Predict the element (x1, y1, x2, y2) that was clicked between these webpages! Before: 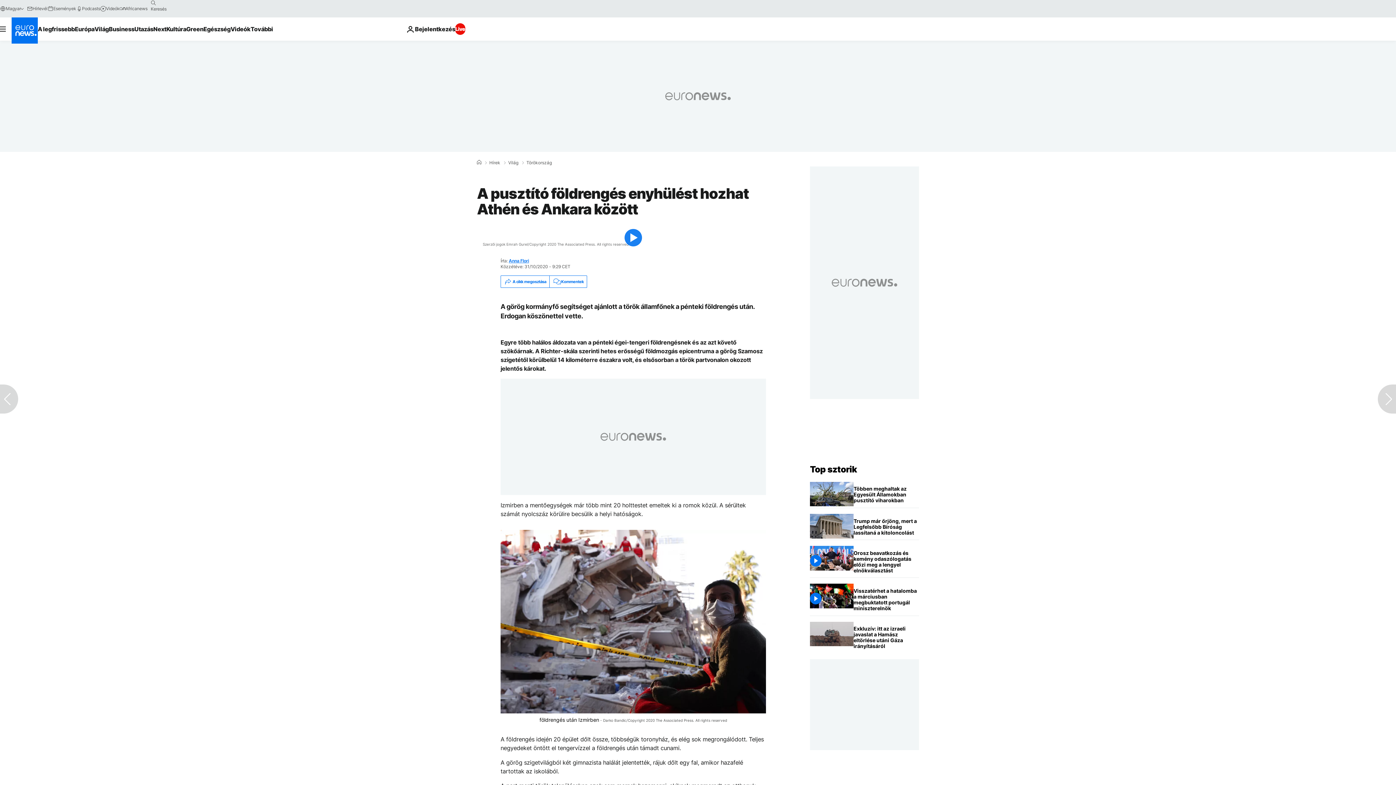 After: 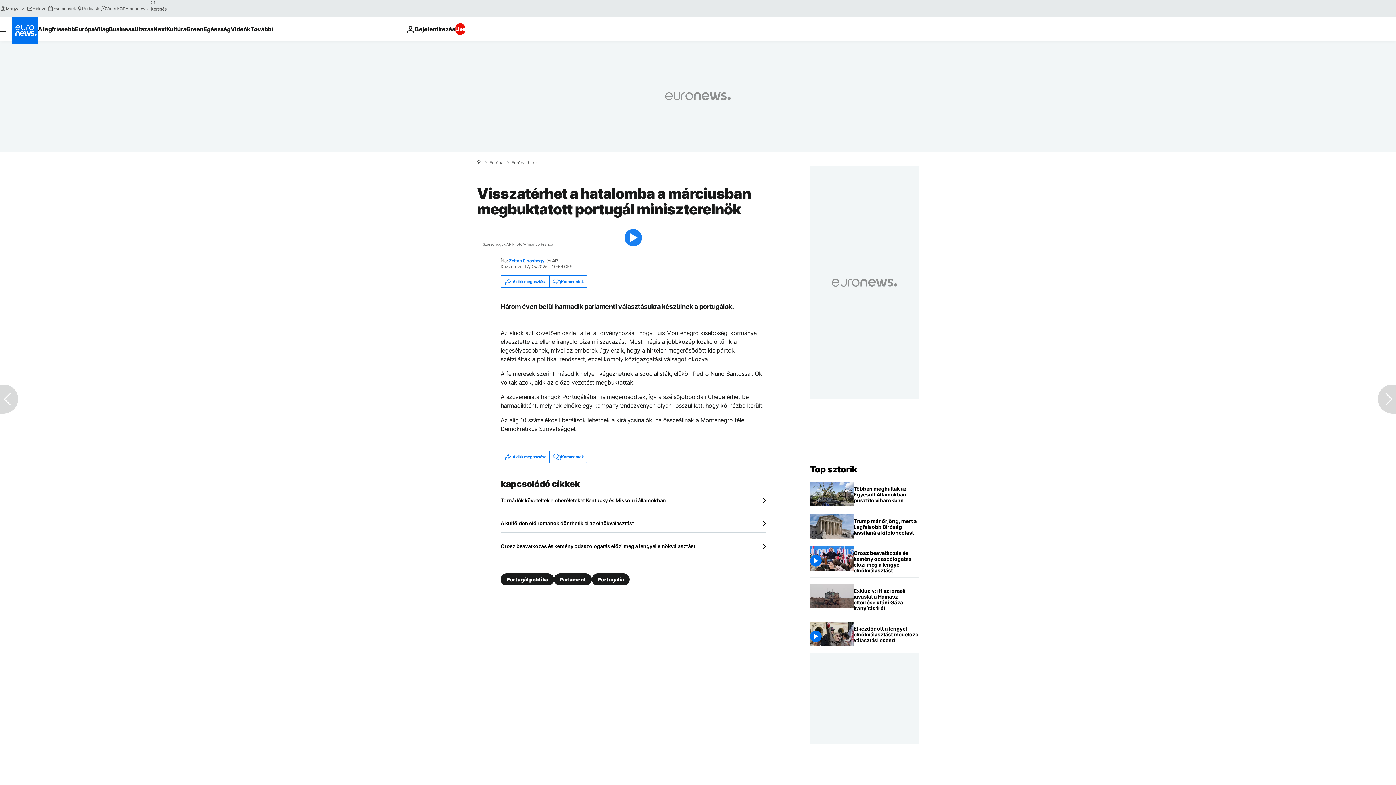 Action: label: Visszatérhet a hatalomba a márciusban megbuktatott portugál miniszterelnök bbox: (853, 584, 919, 615)